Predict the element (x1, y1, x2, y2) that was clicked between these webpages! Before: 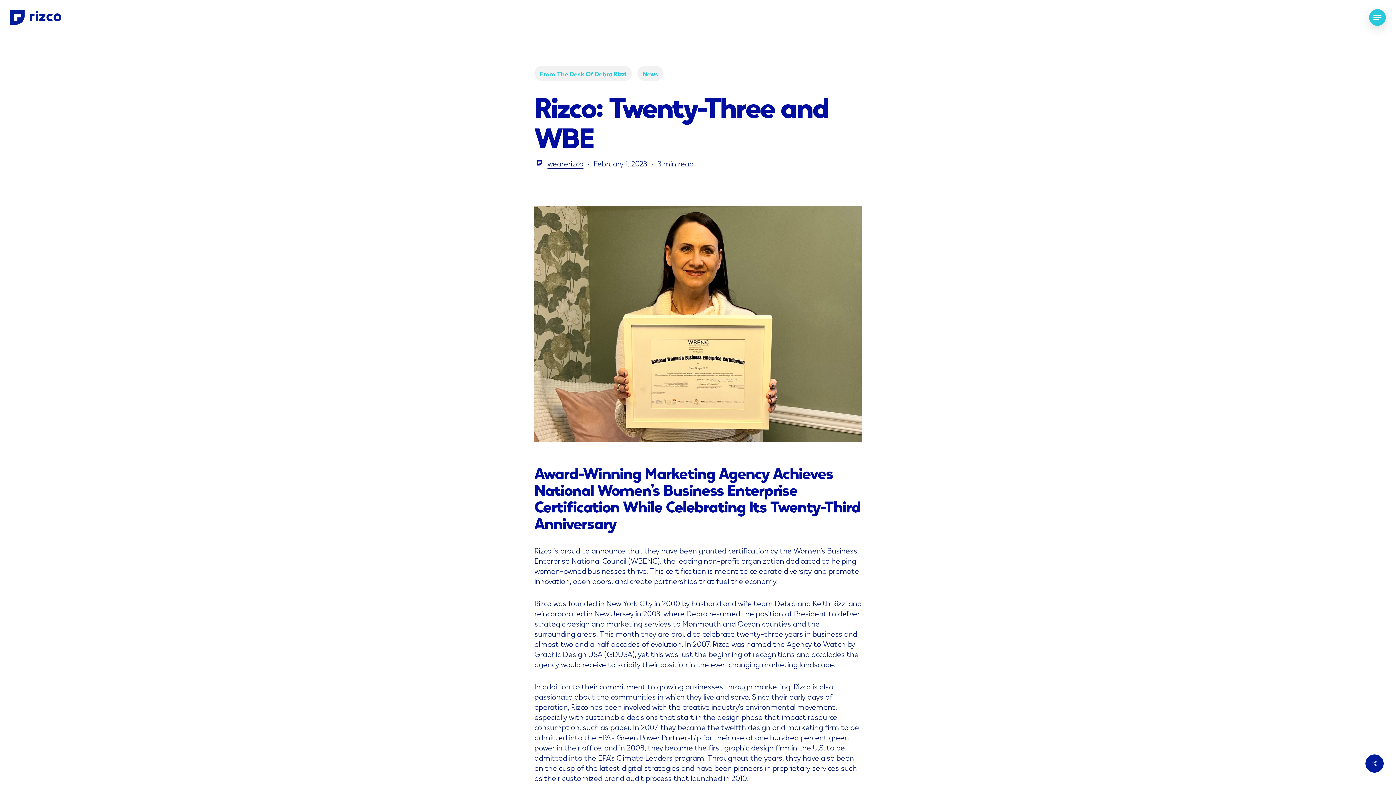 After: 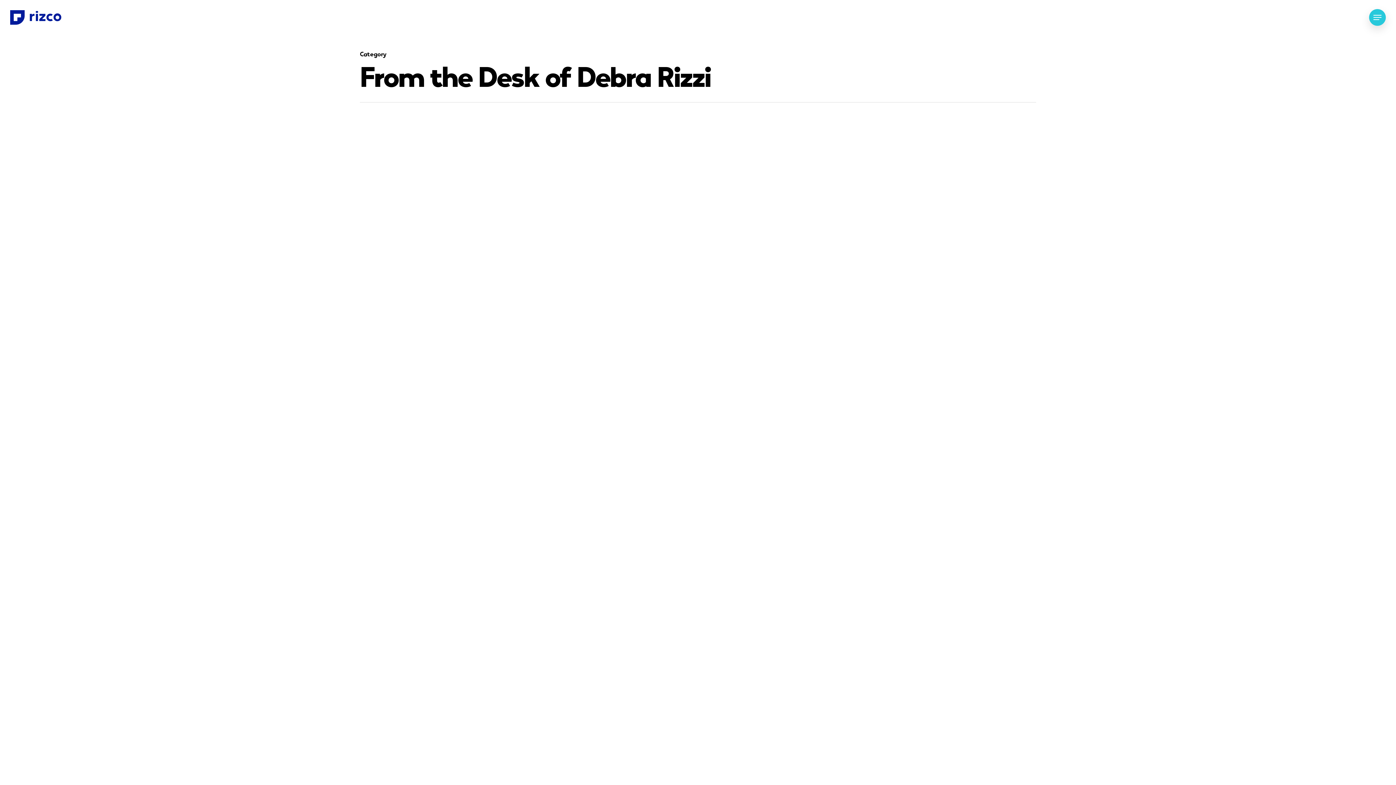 Action: label: From The Desk Of Debra Rizzi bbox: (534, 65, 632, 81)